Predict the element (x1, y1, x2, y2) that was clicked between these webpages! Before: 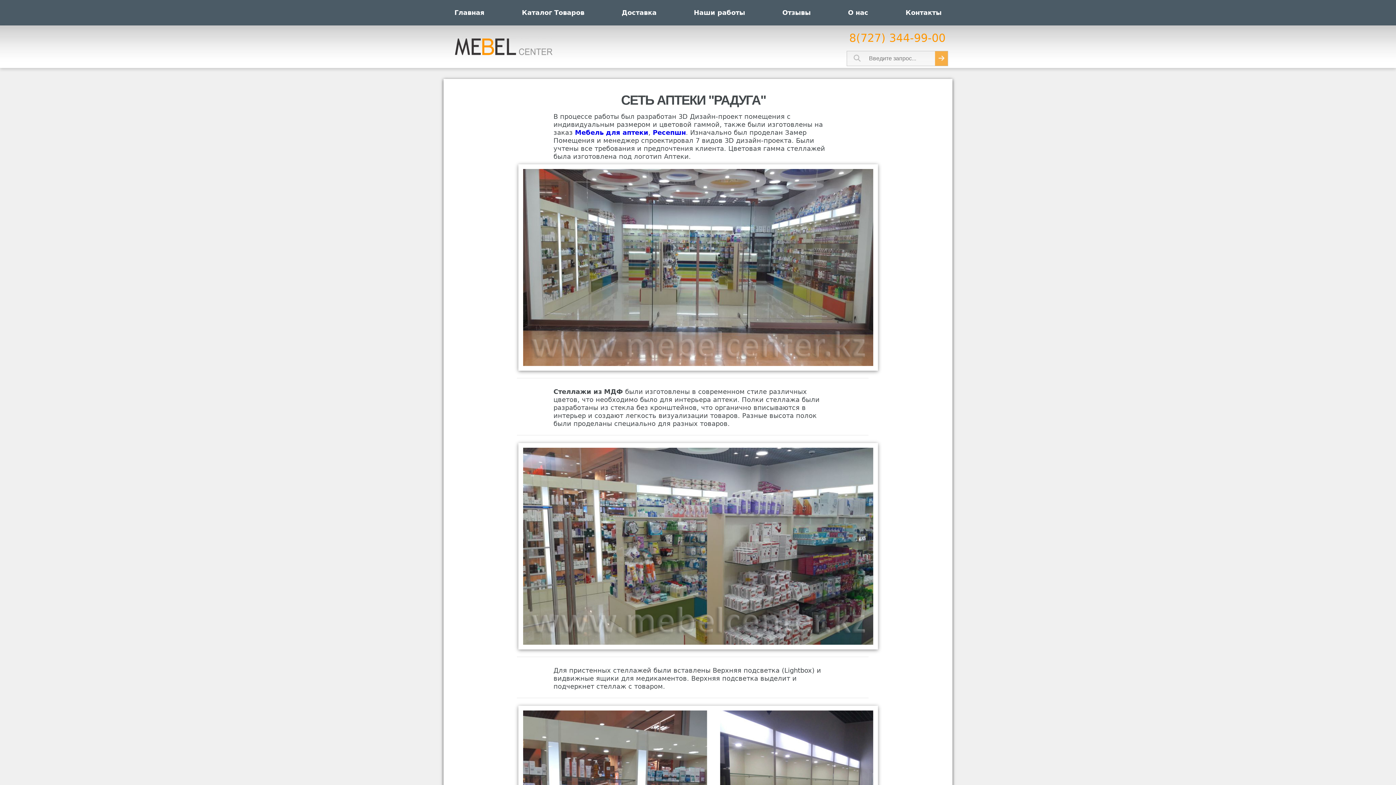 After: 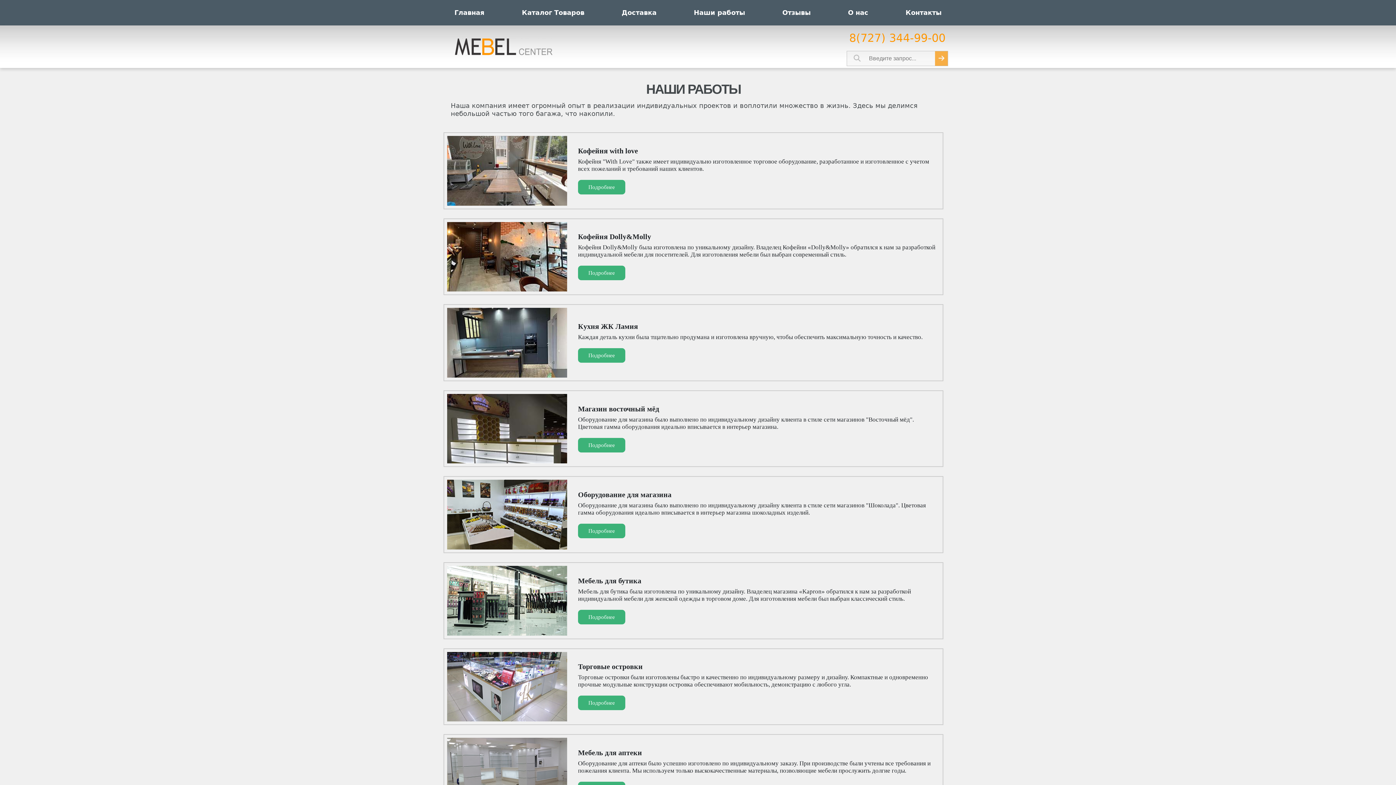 Action: label: Наши работы bbox: (688, 0, 751, 25)